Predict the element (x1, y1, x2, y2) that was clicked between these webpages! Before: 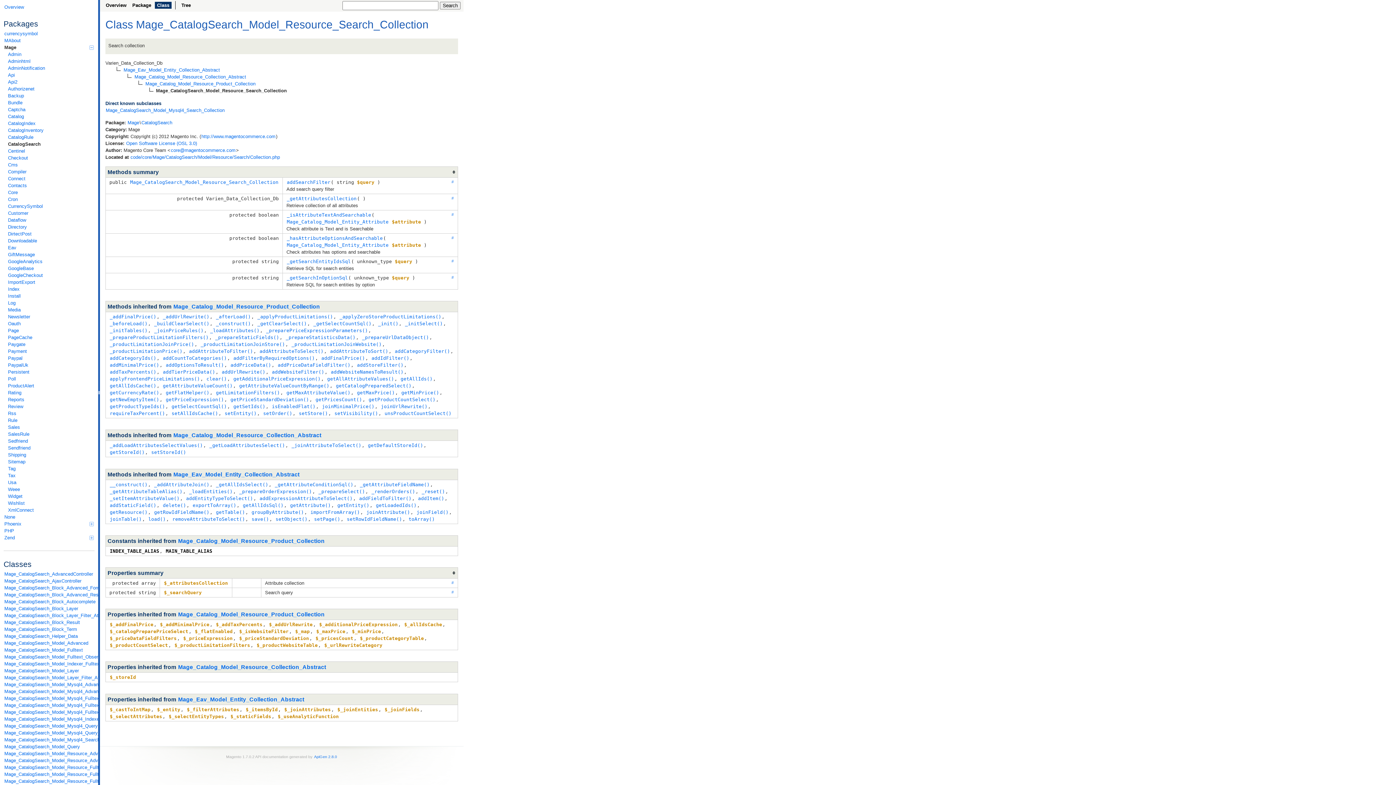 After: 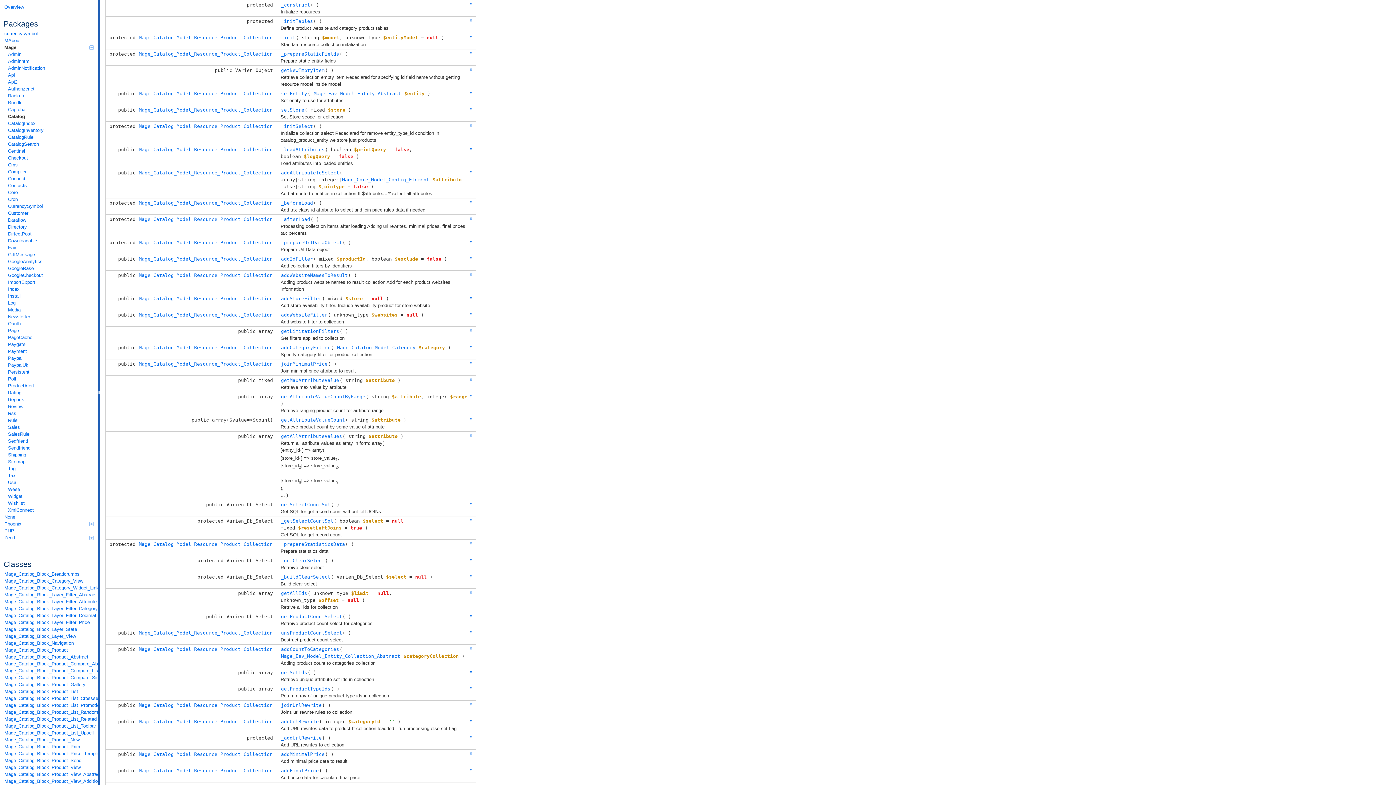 Action: bbox: (215, 320, 251, 327) label: _construct()